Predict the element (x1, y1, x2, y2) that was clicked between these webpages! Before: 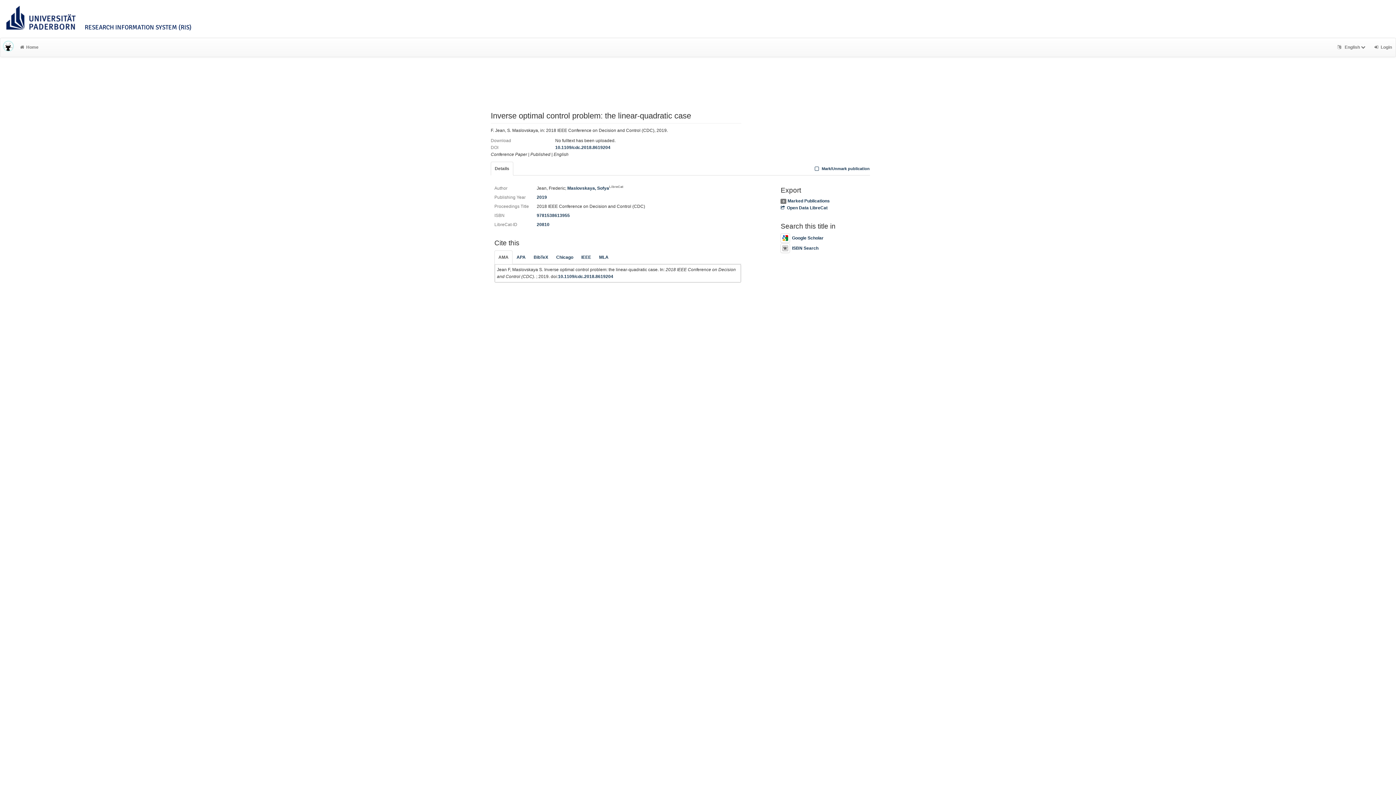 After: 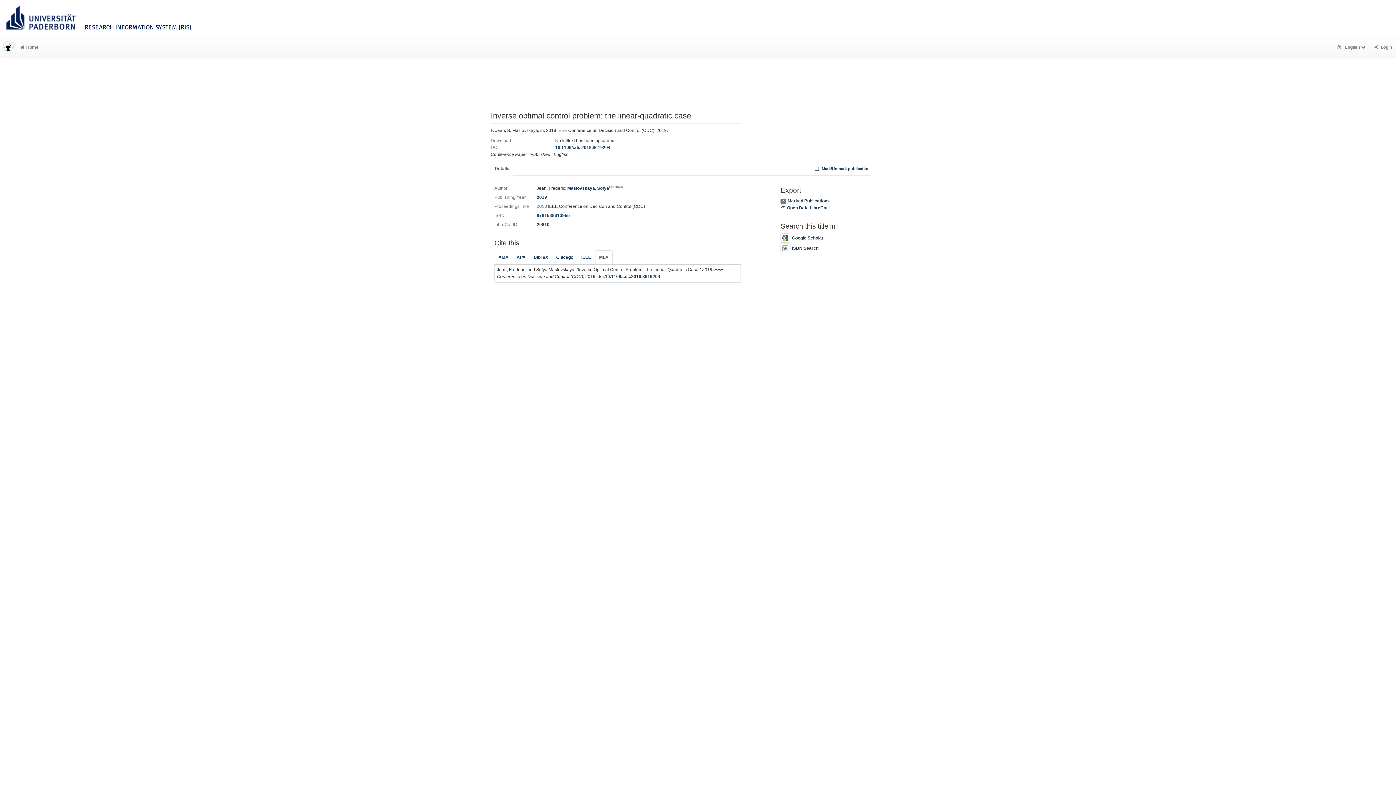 Action: label: MLA bbox: (595, 250, 612, 264)